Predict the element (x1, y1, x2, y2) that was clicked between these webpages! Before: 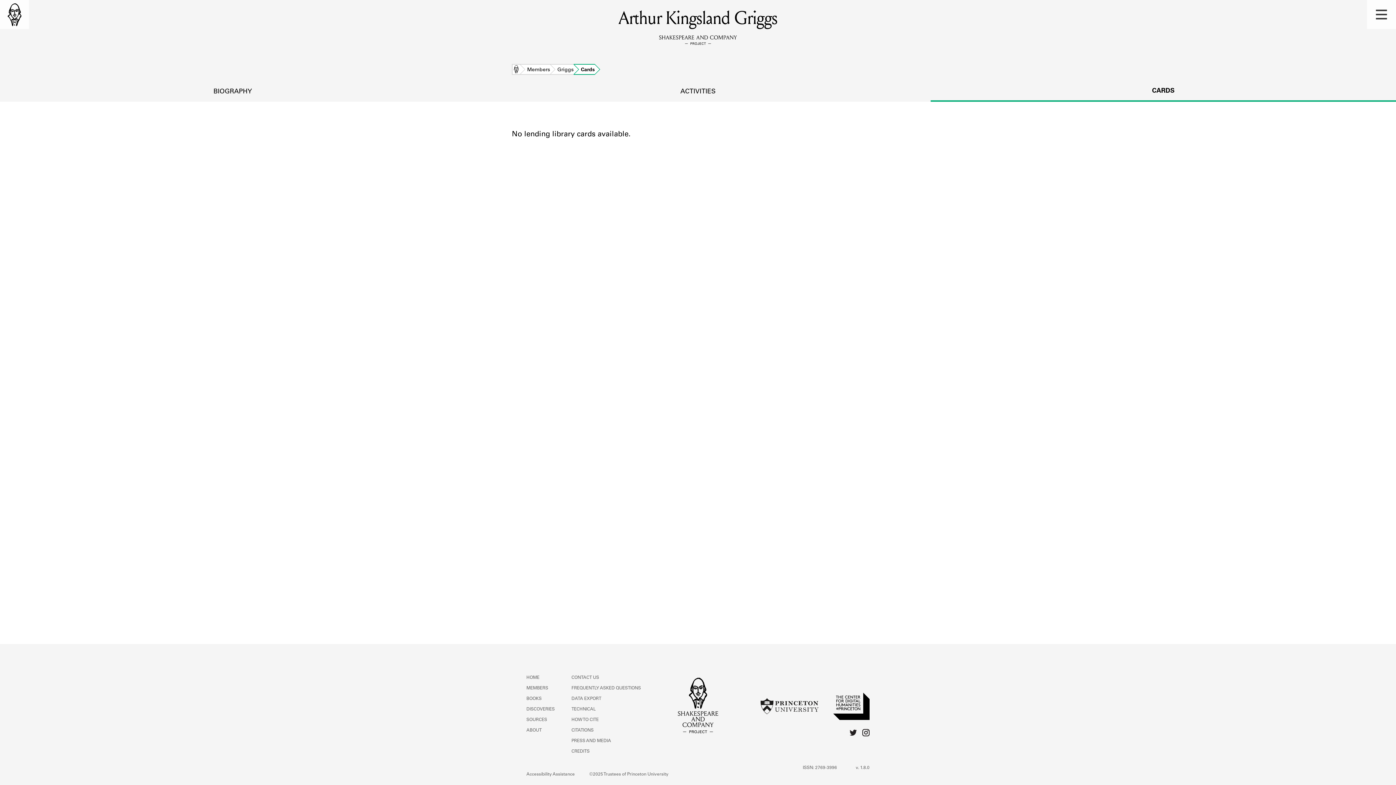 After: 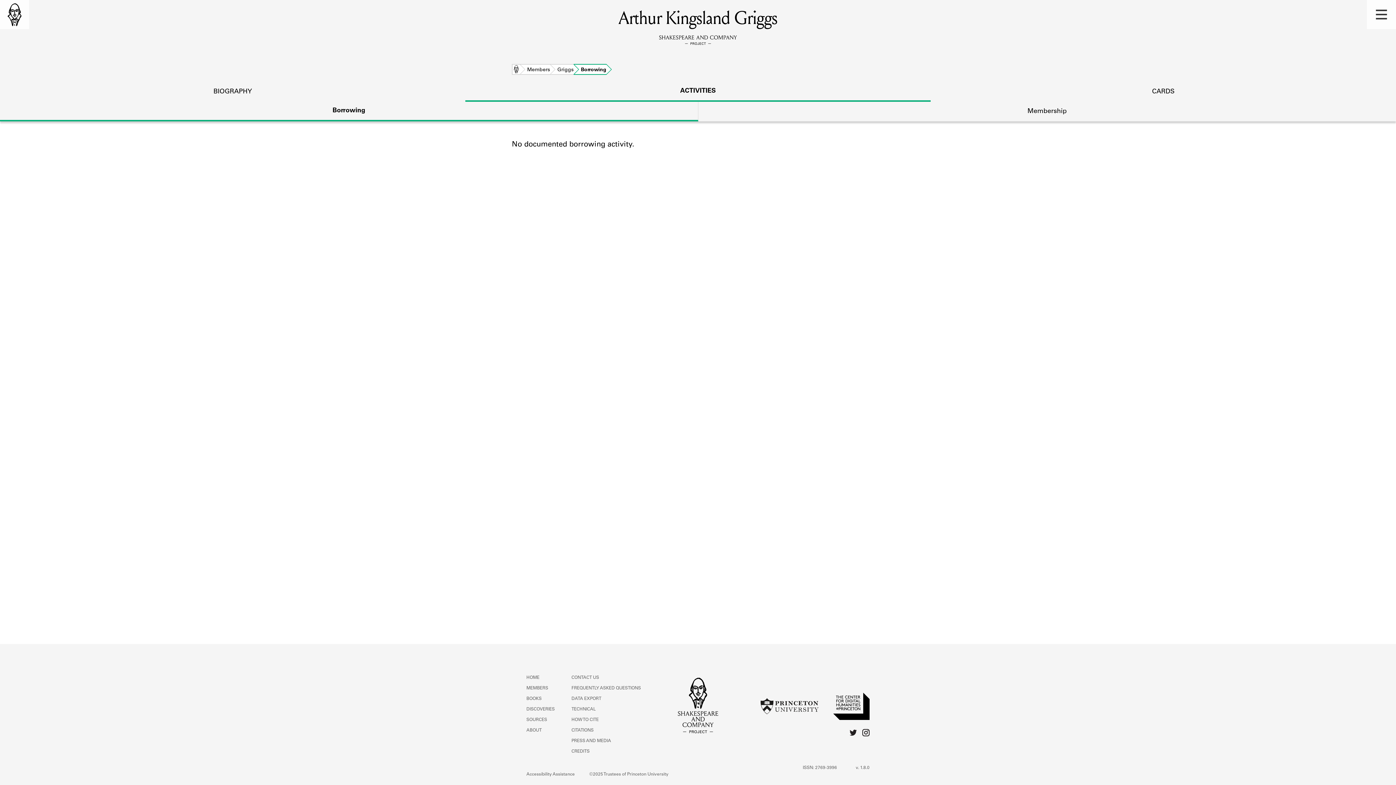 Action: label: ACTIVITIES bbox: (465, 82, 930, 100)